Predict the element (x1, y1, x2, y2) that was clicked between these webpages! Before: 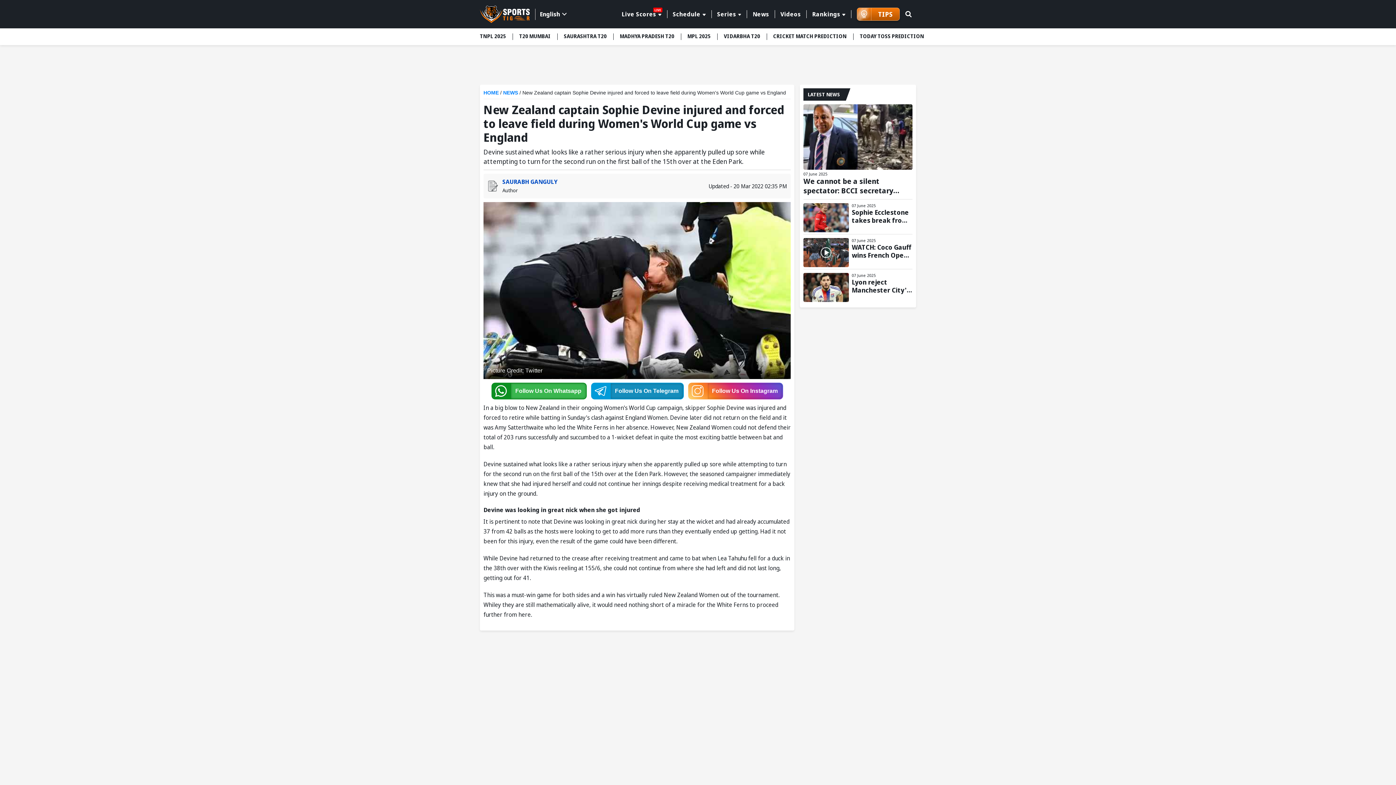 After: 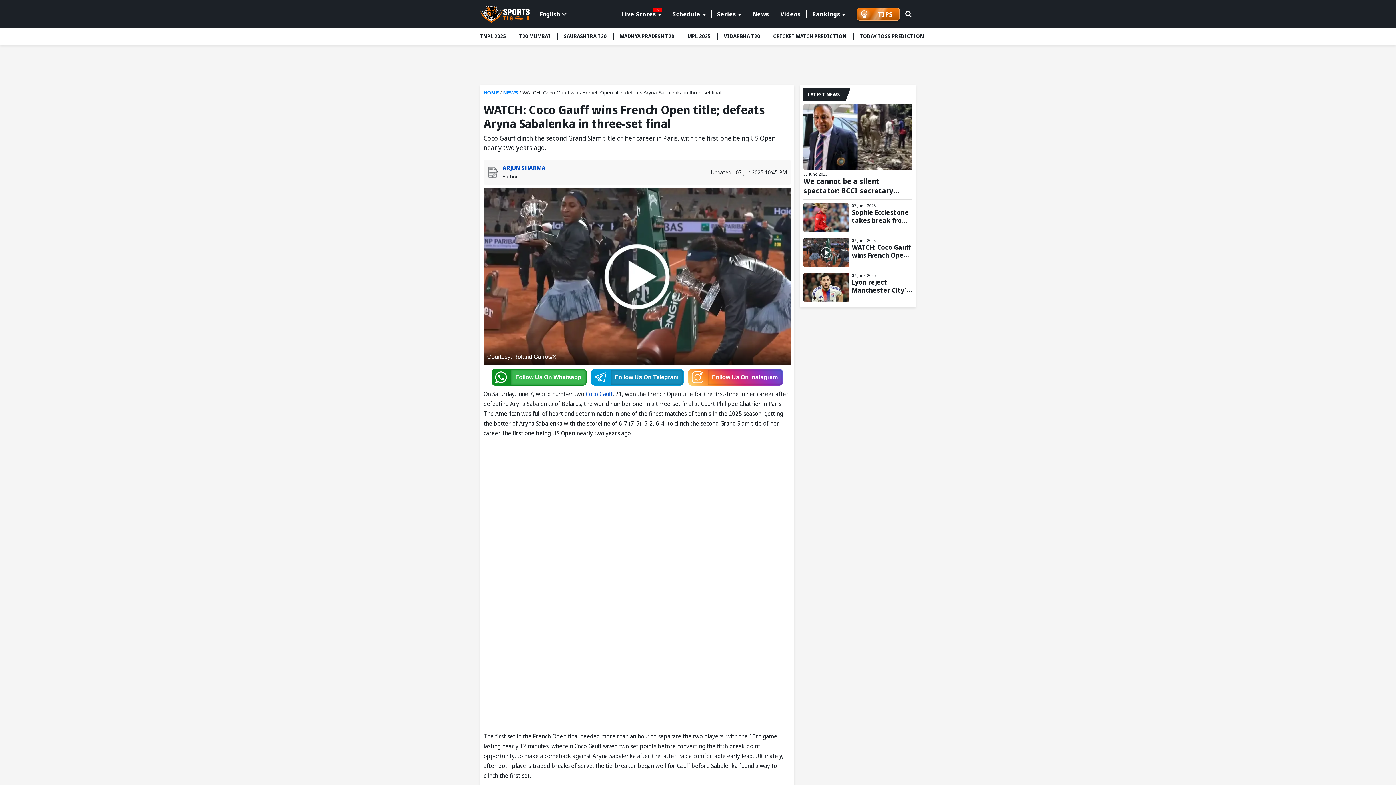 Action: label: WATCH: Coco Gauff wins French Open title; defeats Aryna Sabalenka in three-set final bbox: (852, 243, 912, 259)